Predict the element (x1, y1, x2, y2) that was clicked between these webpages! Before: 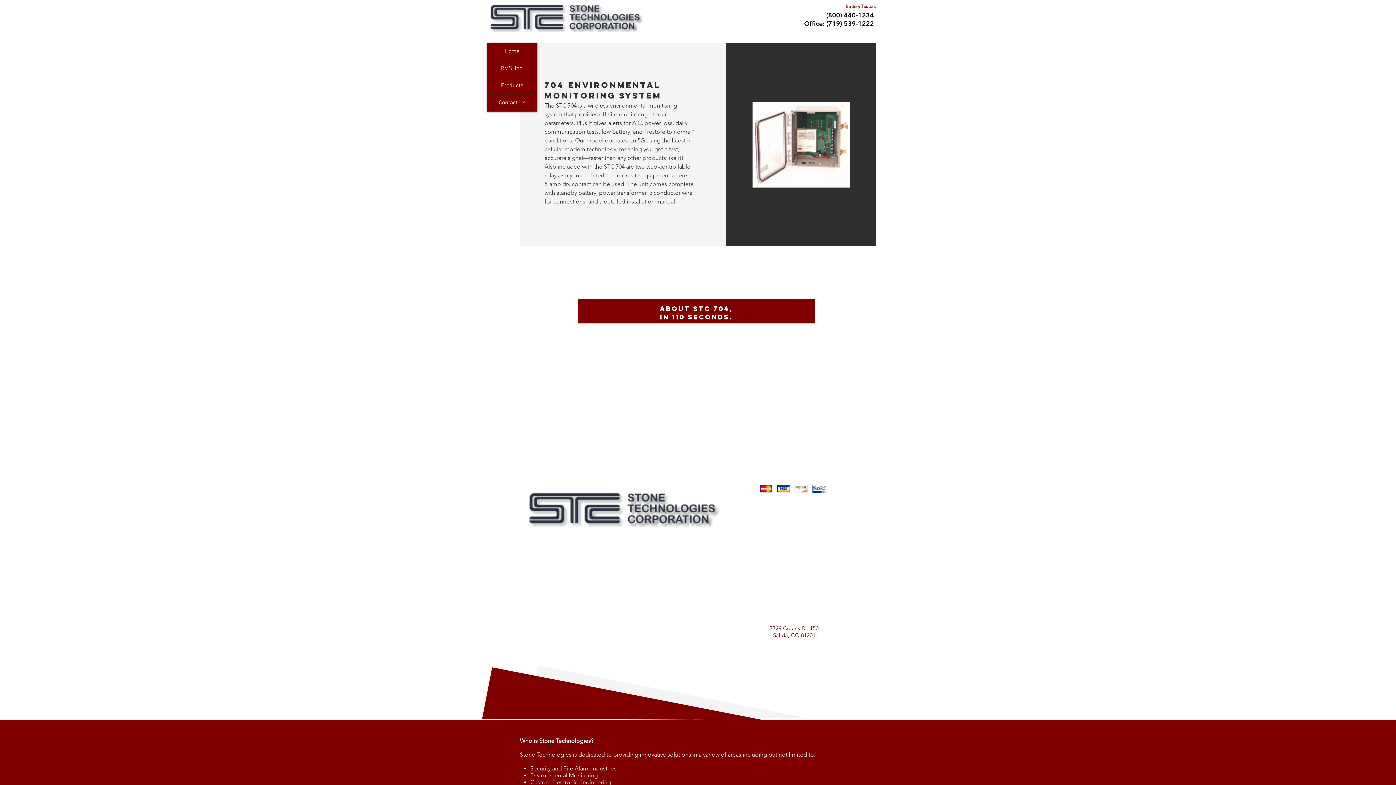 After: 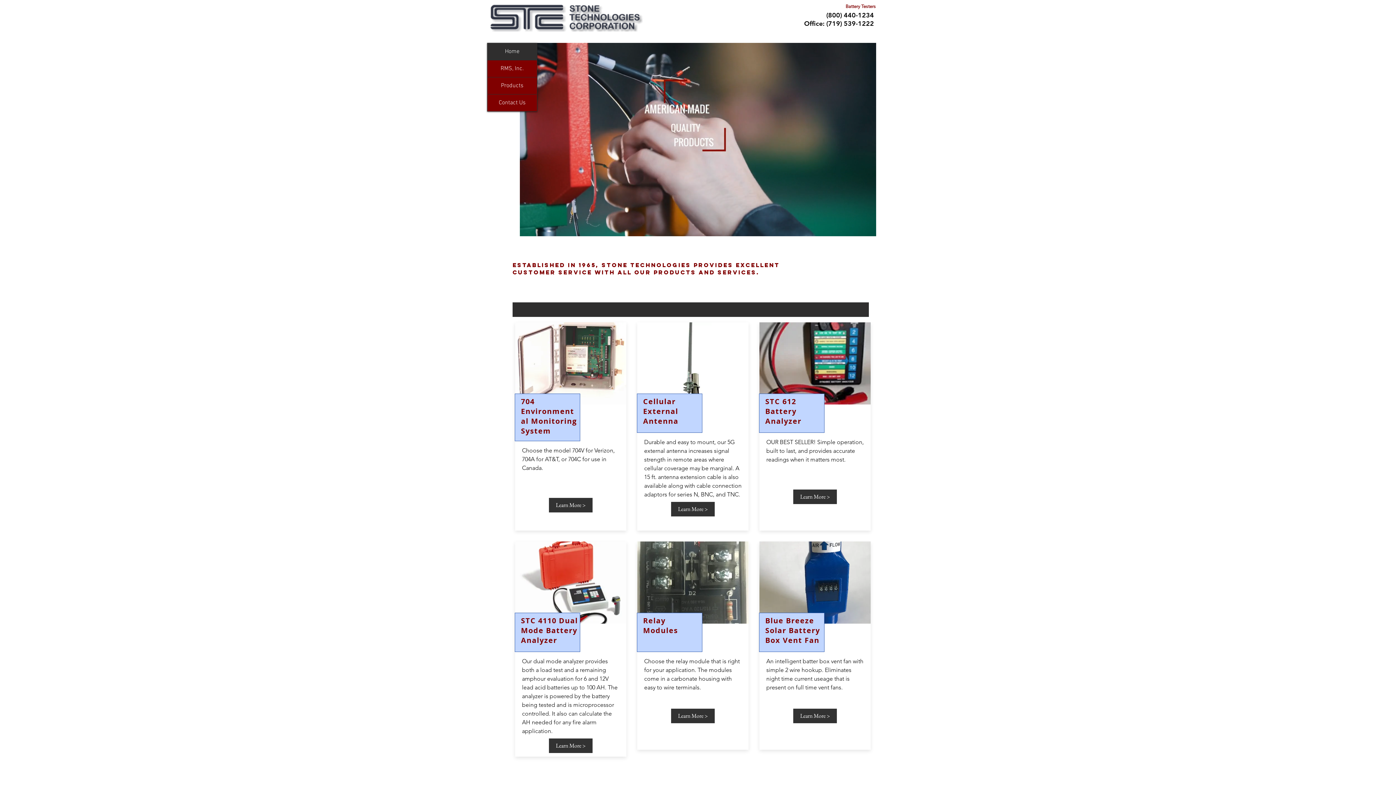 Action: bbox: (525, 490, 719, 526)